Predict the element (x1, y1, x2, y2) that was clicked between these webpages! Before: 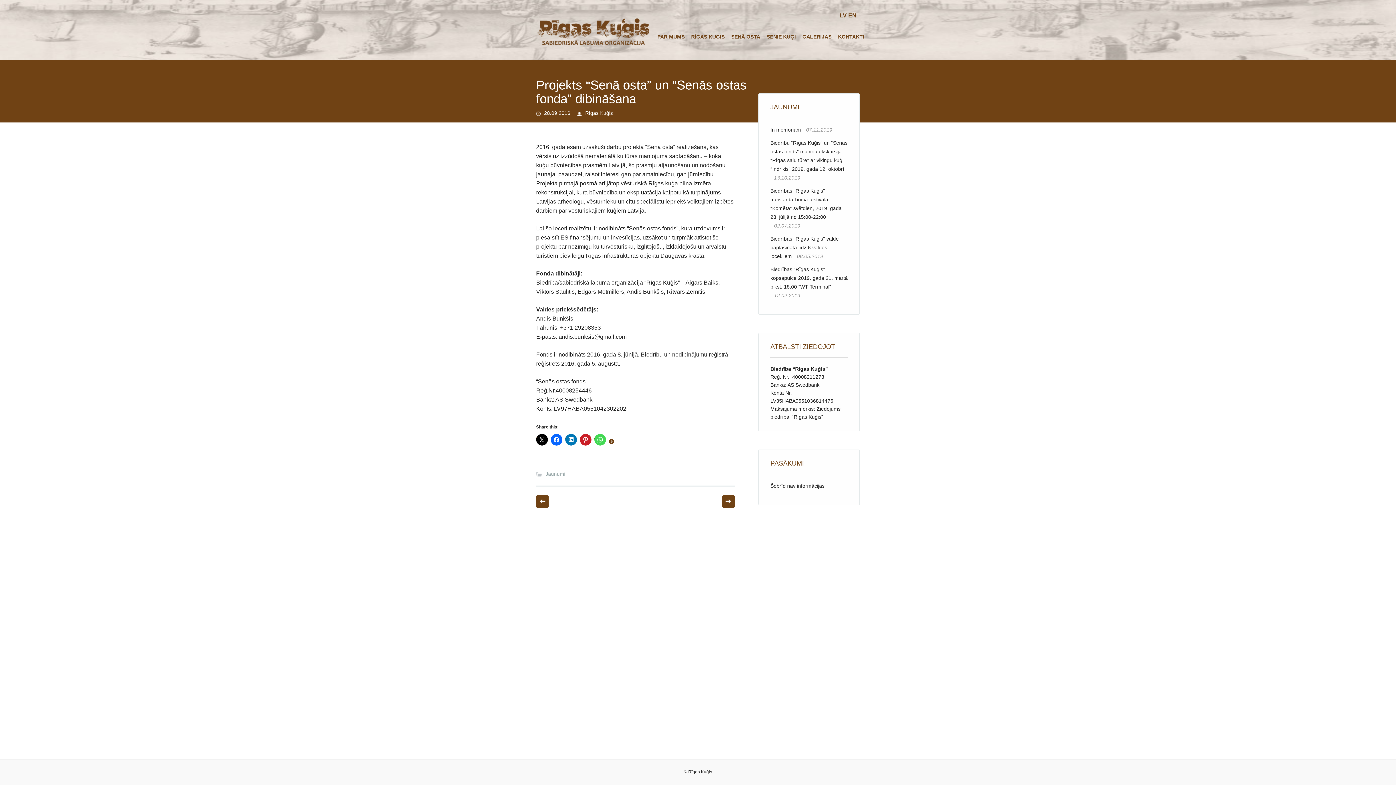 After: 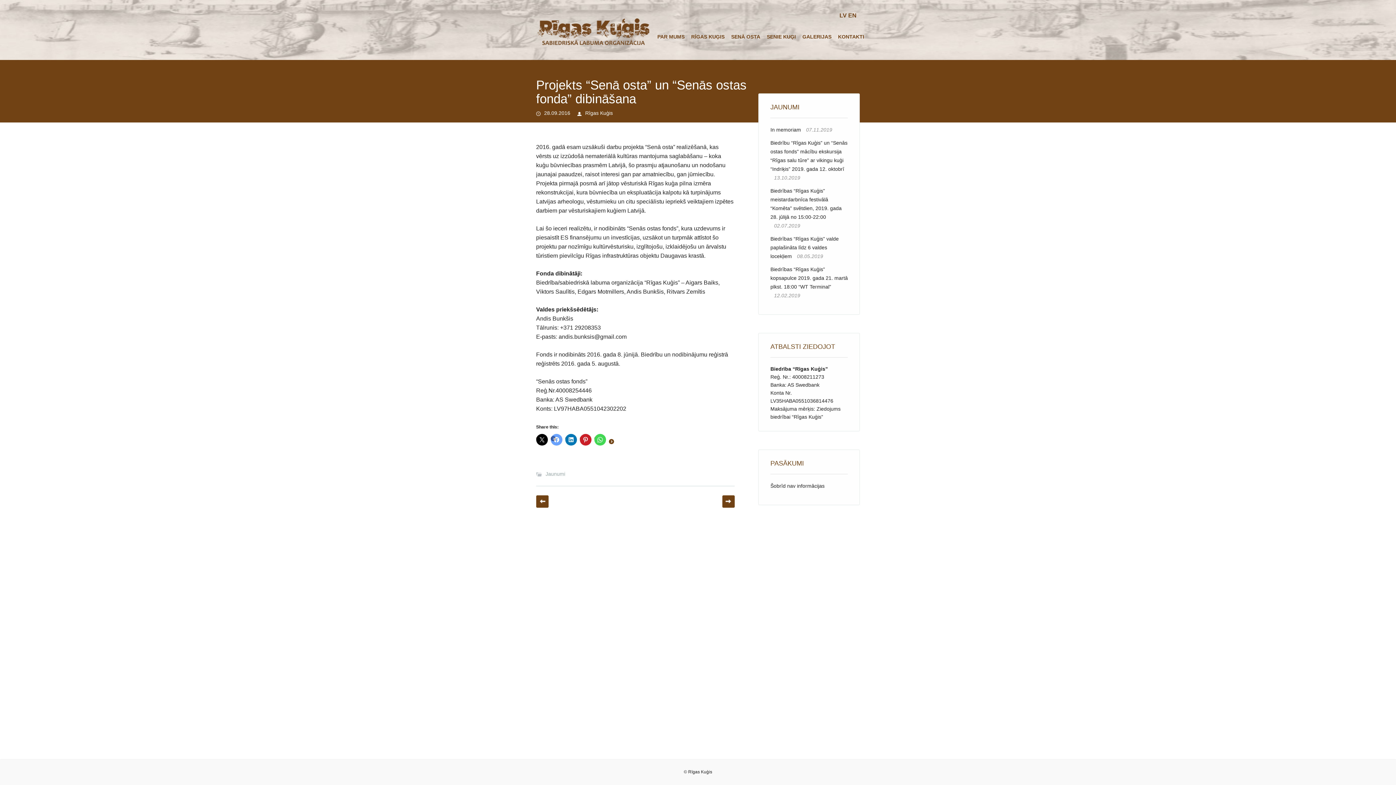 Action: bbox: (550, 434, 562, 445)